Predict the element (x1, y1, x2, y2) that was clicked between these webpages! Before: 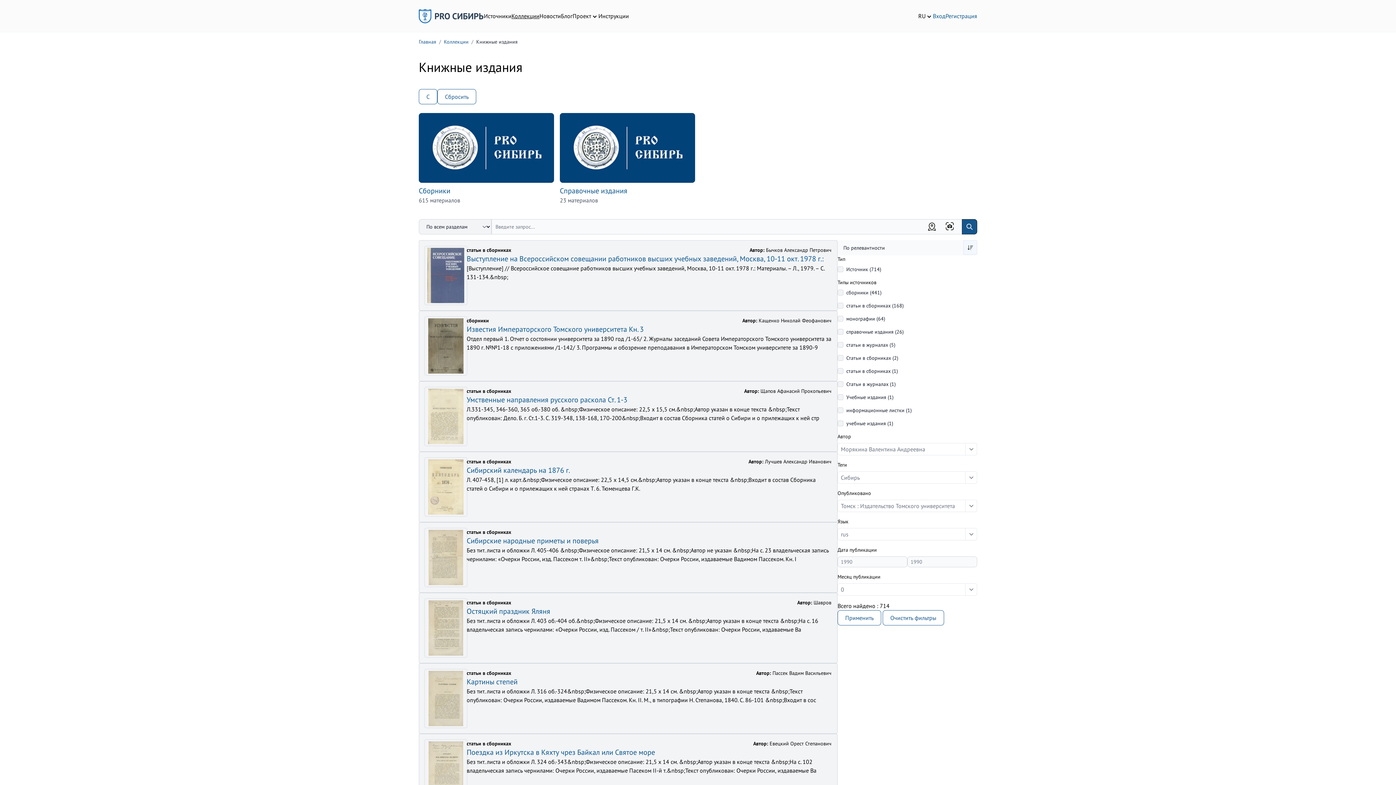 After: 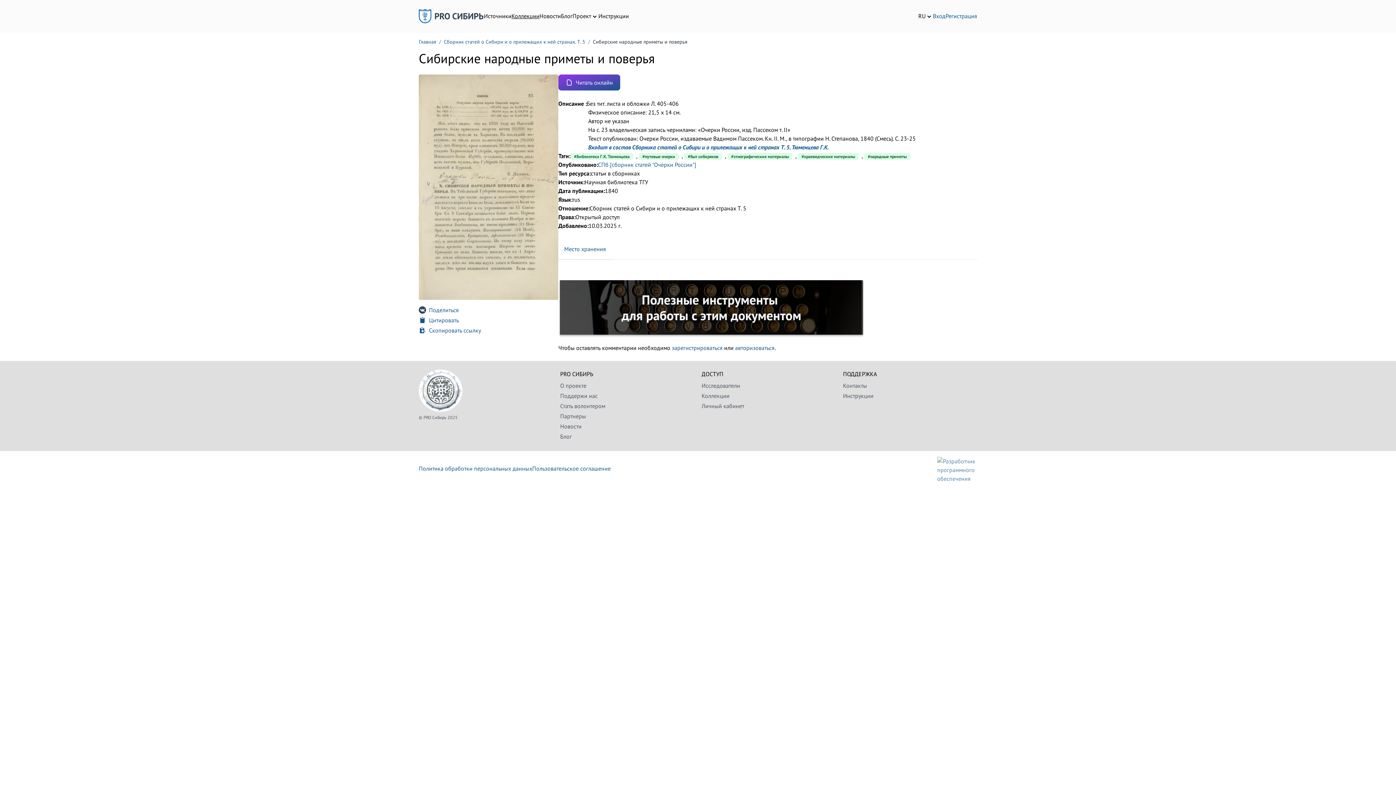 Action: label: Сибирские народные приметы и поверья bbox: (466, 536, 598, 545)